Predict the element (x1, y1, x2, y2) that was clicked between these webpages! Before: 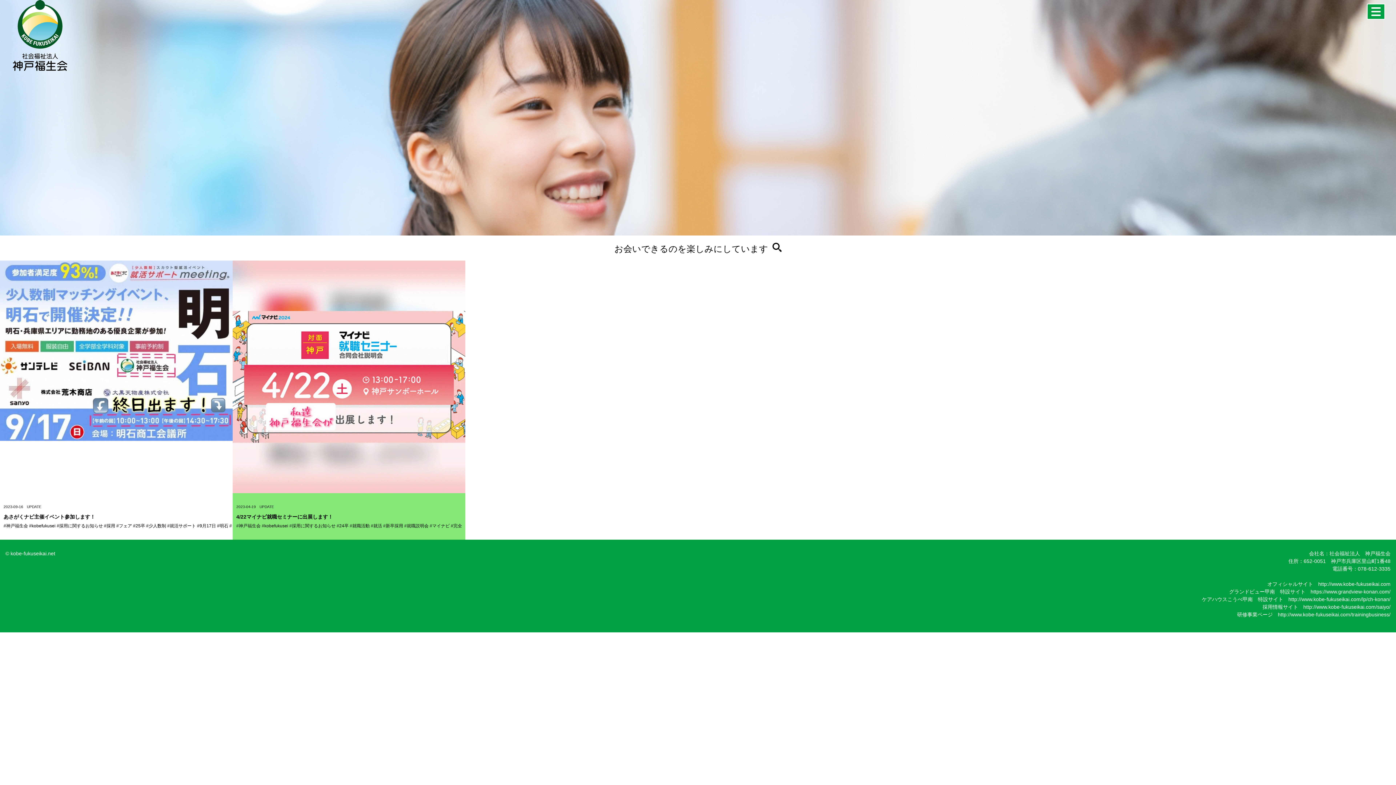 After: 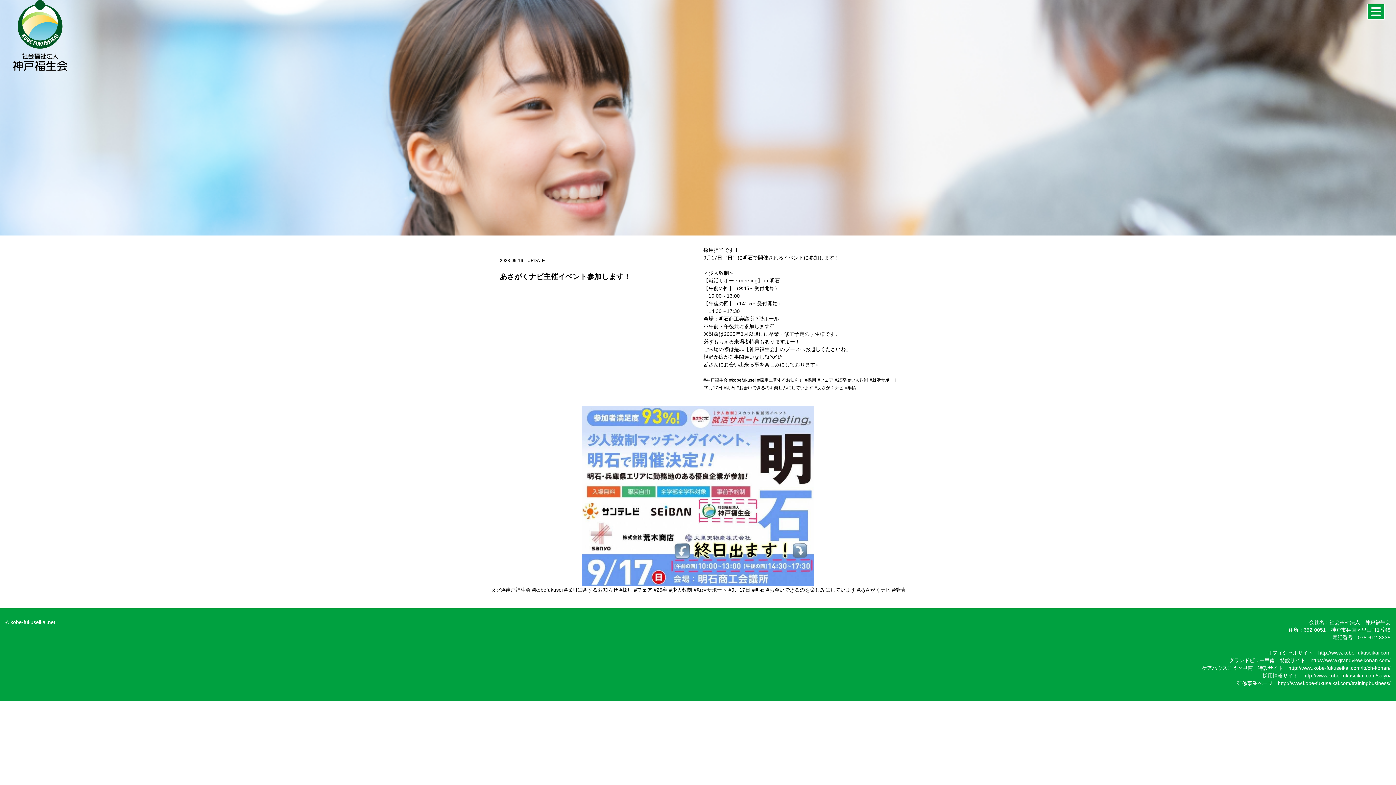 Action: bbox: (197, 523, 216, 528) label: #9月17日